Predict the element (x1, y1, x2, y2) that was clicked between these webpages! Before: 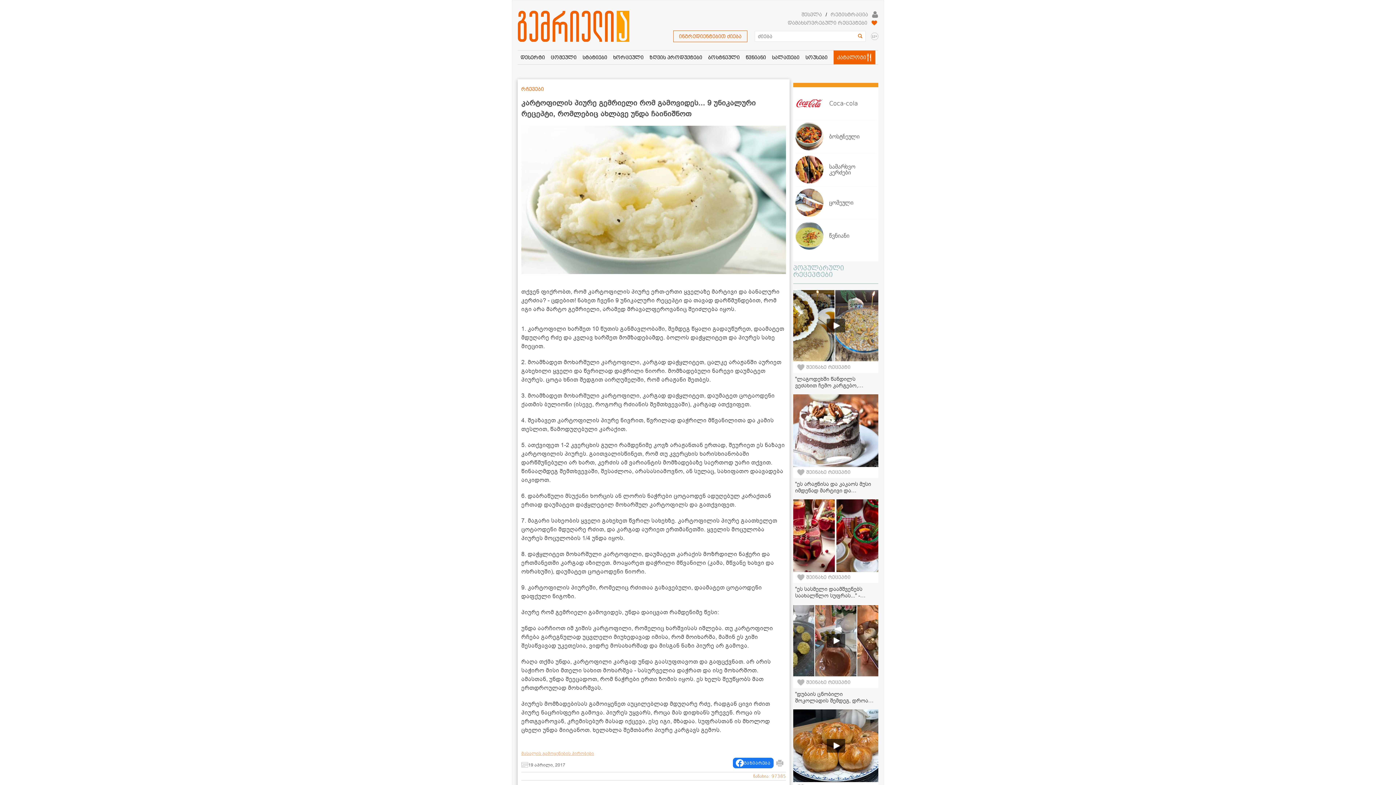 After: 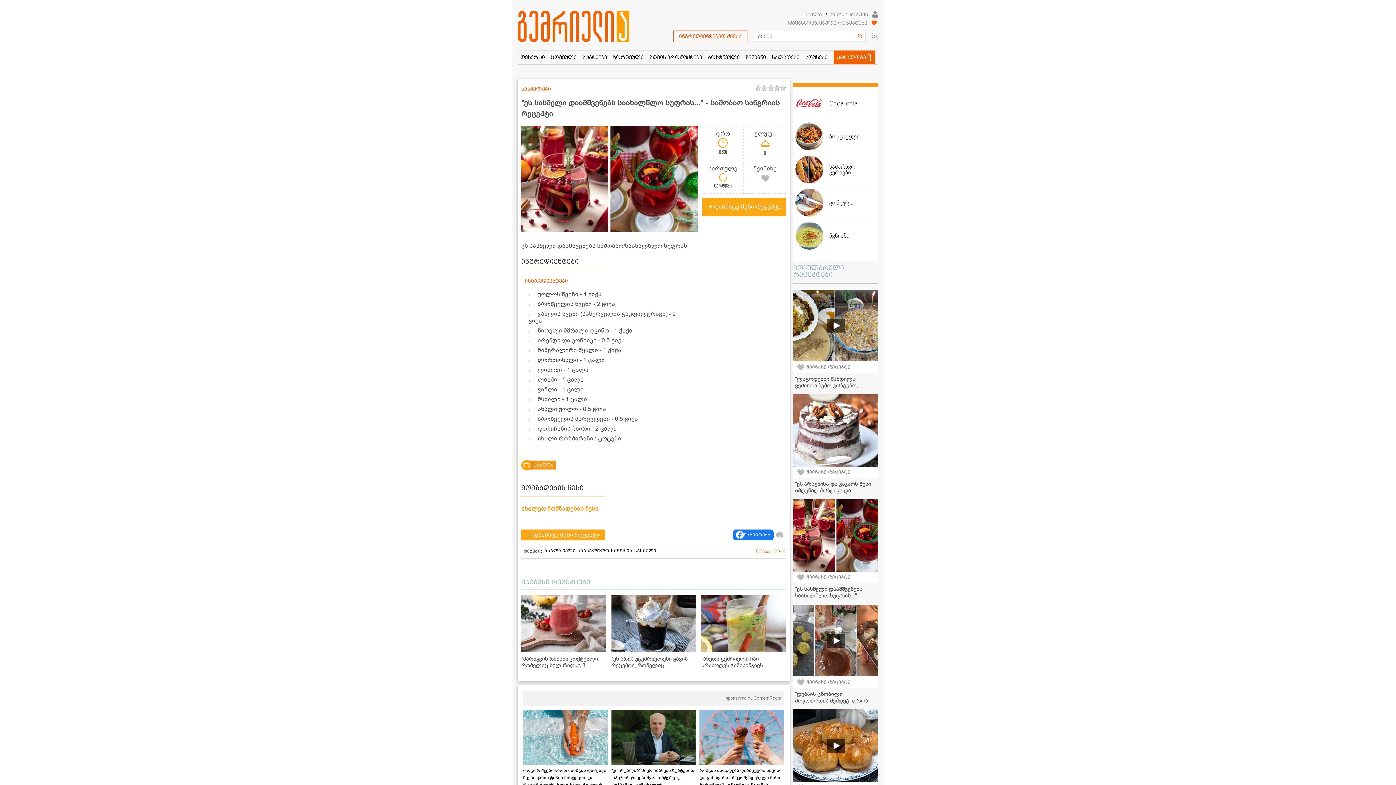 Action: bbox: (793, 499, 878, 572)